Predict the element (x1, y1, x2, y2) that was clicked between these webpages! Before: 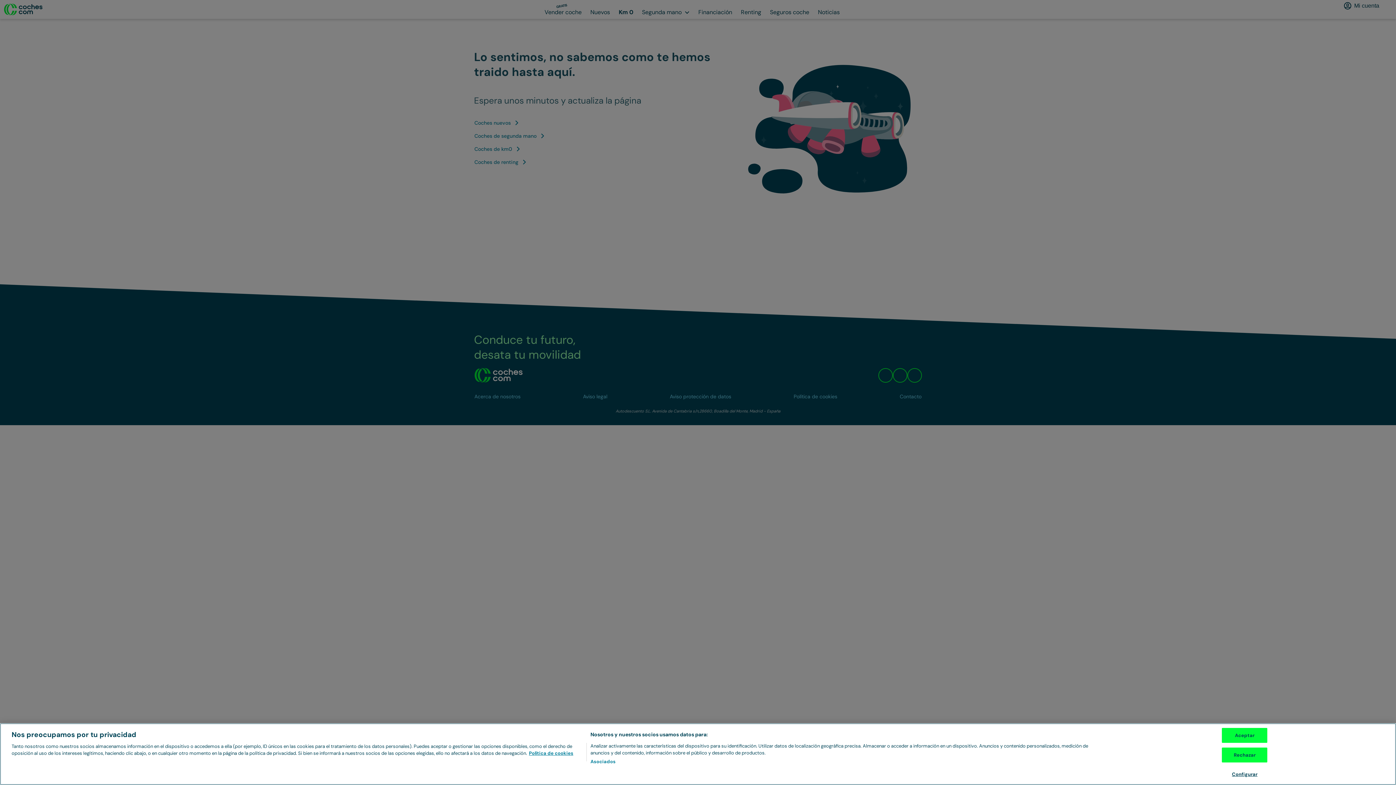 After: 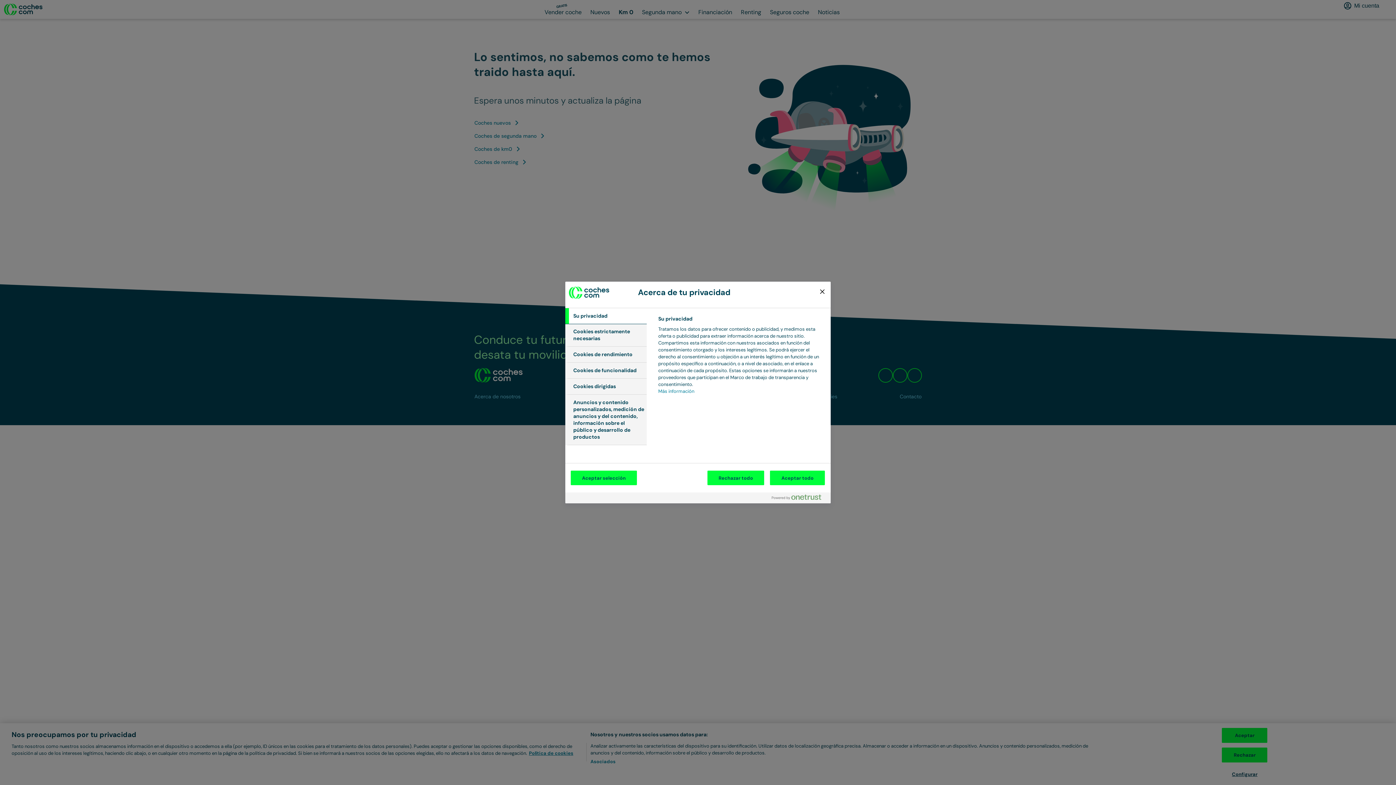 Action: label: Configurar bbox: (1222, 767, 1267, 781)